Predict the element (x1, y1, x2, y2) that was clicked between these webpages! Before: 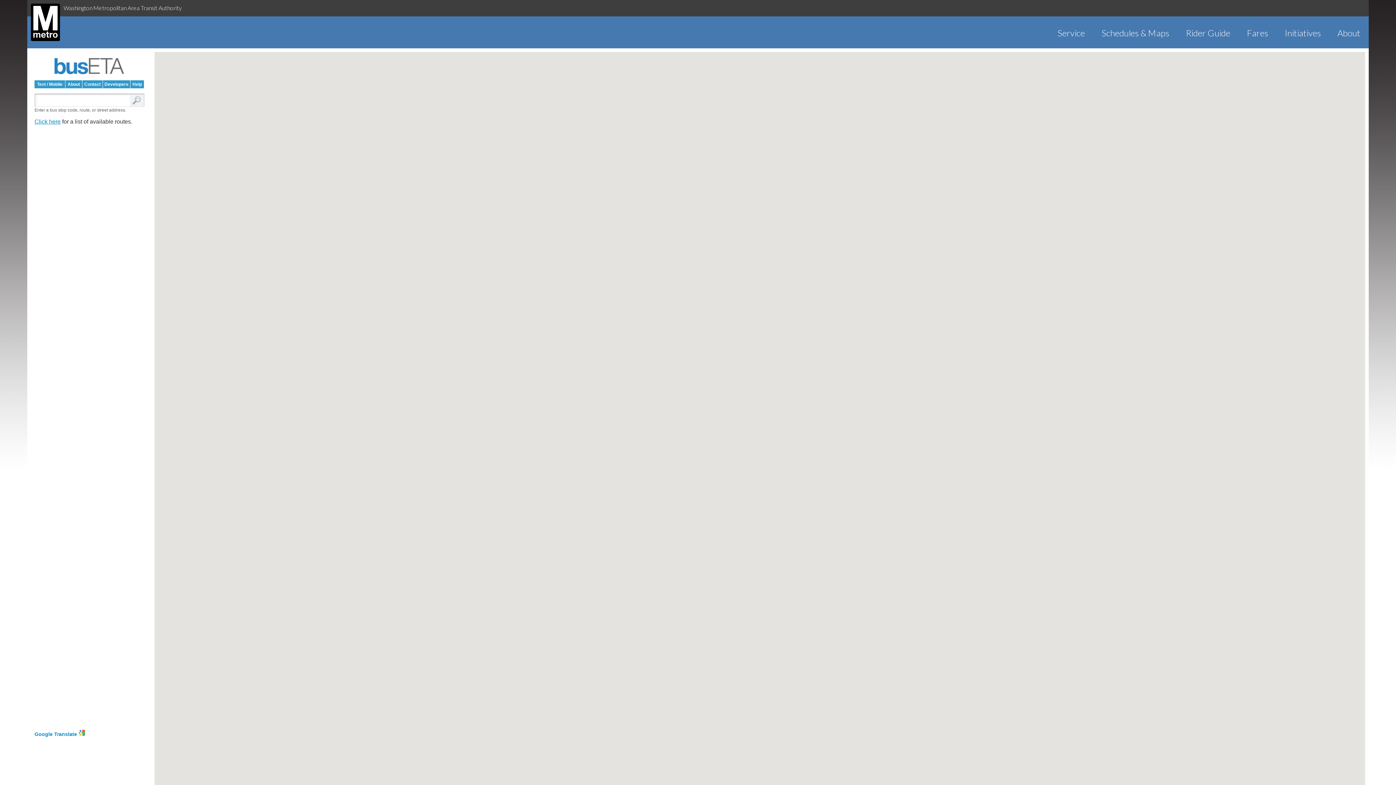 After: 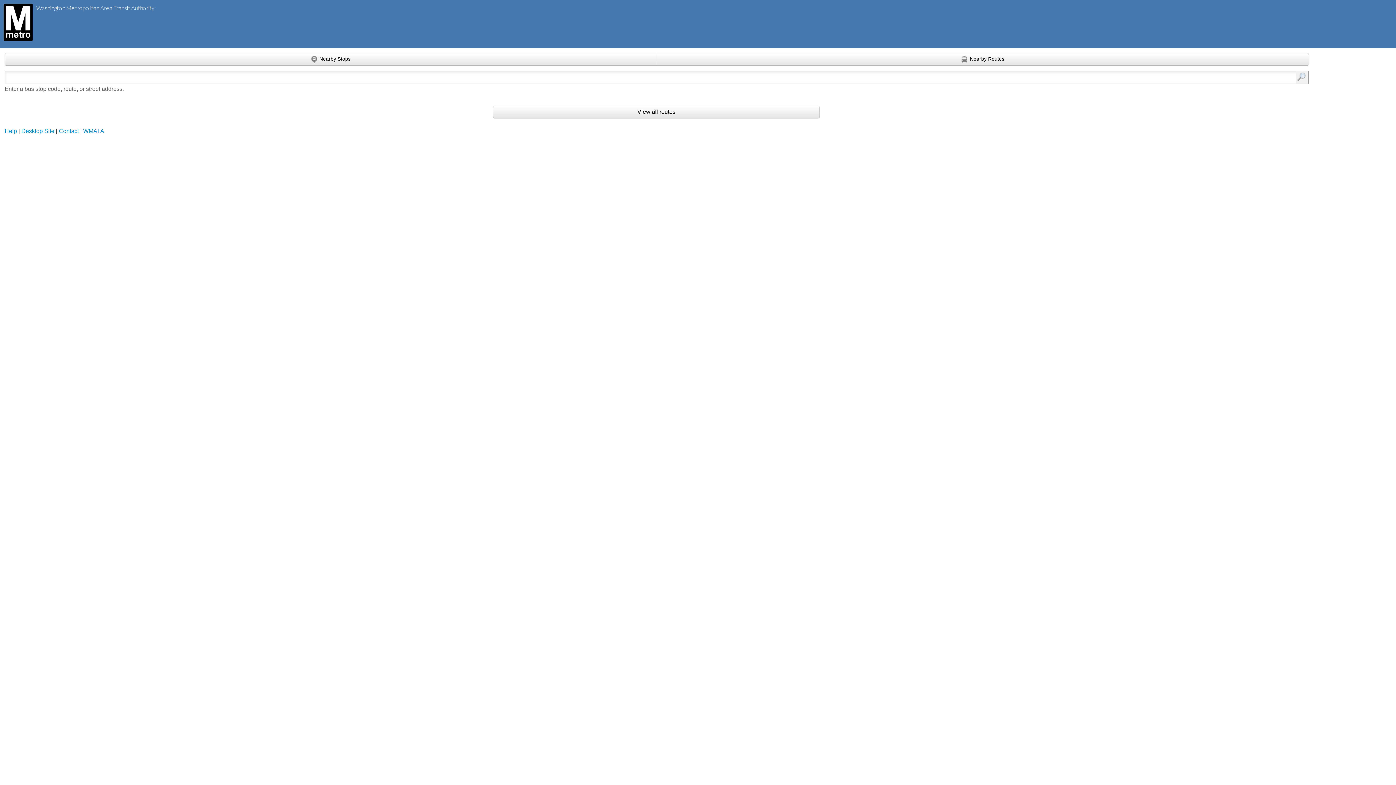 Action: bbox: (34, 80, 65, 88) label: Text / Mobile